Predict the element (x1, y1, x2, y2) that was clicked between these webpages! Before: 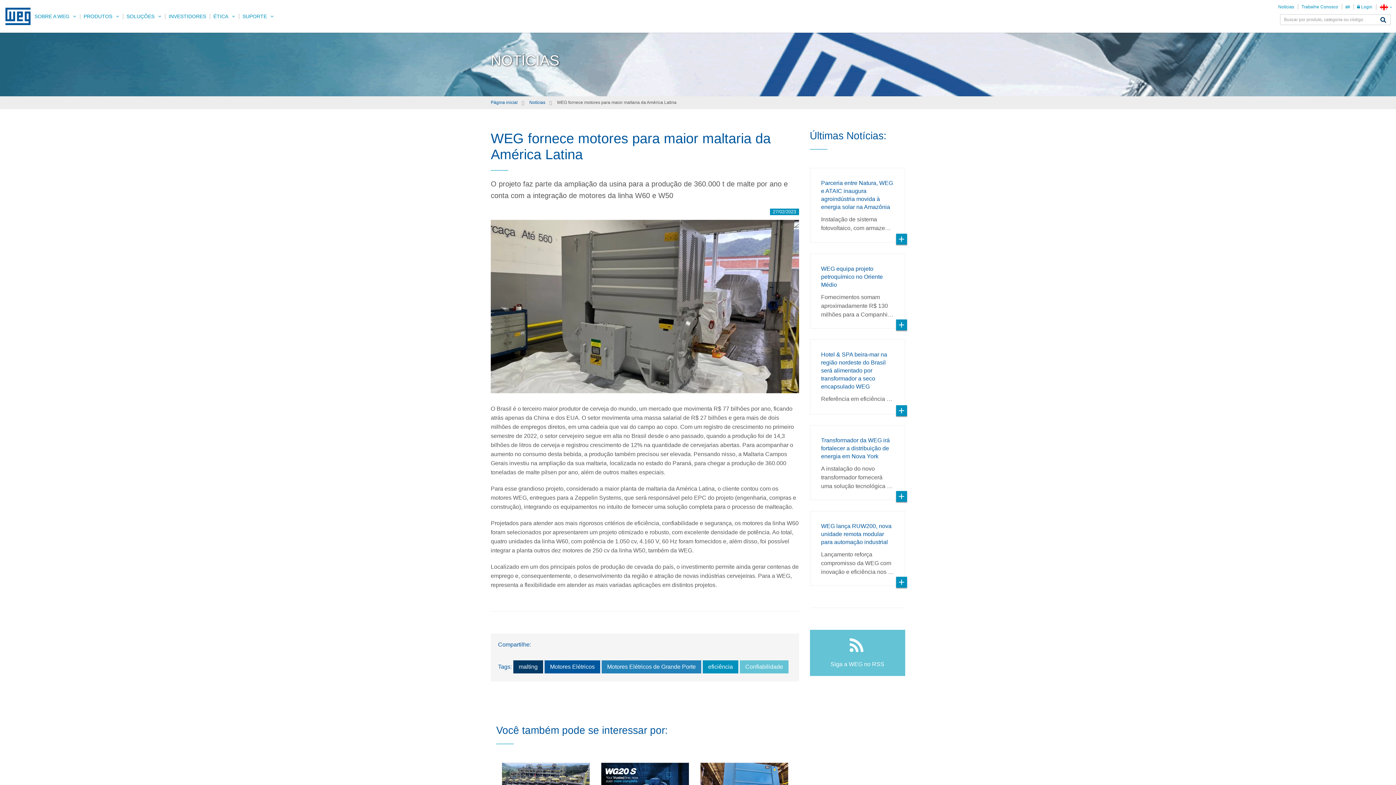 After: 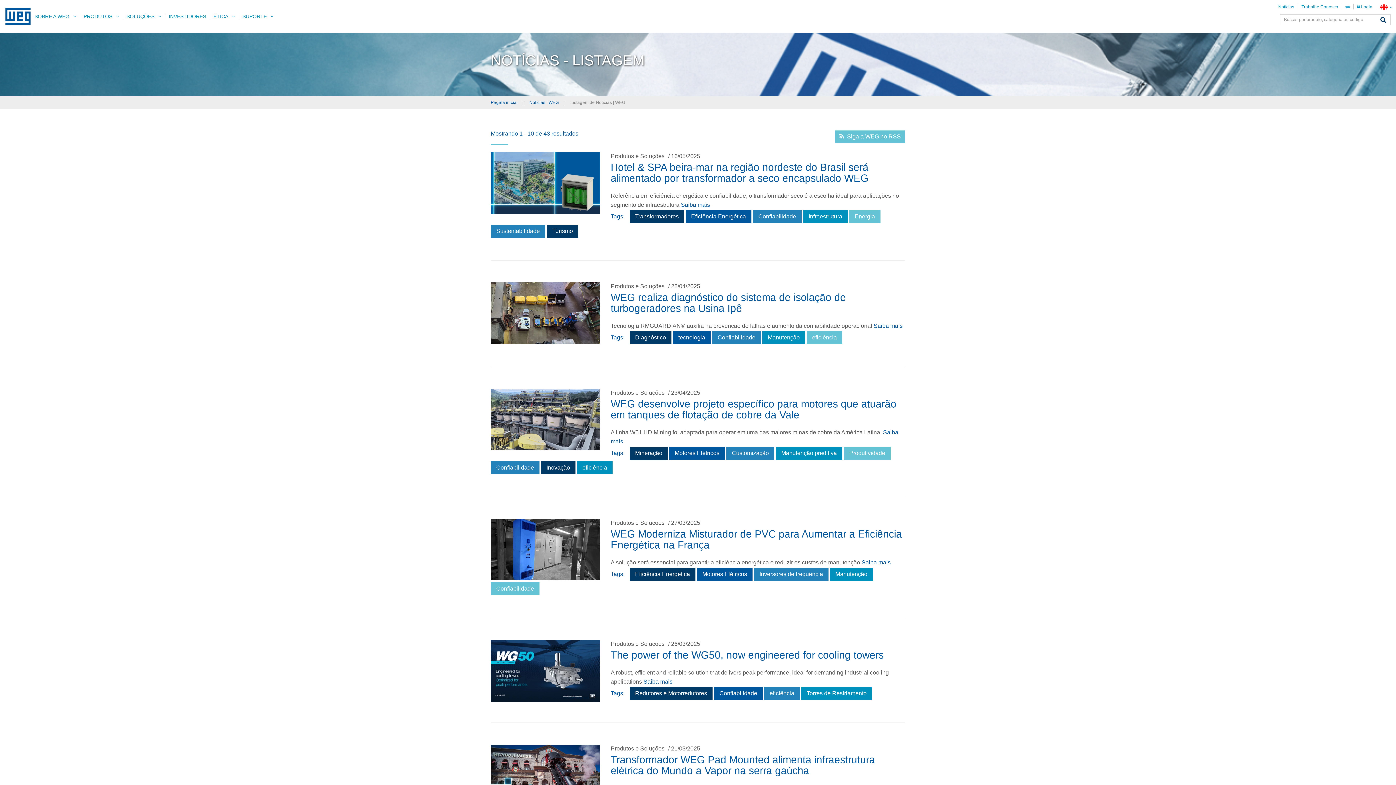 Action: label: Confiabilidade bbox: (740, 660, 788, 673)